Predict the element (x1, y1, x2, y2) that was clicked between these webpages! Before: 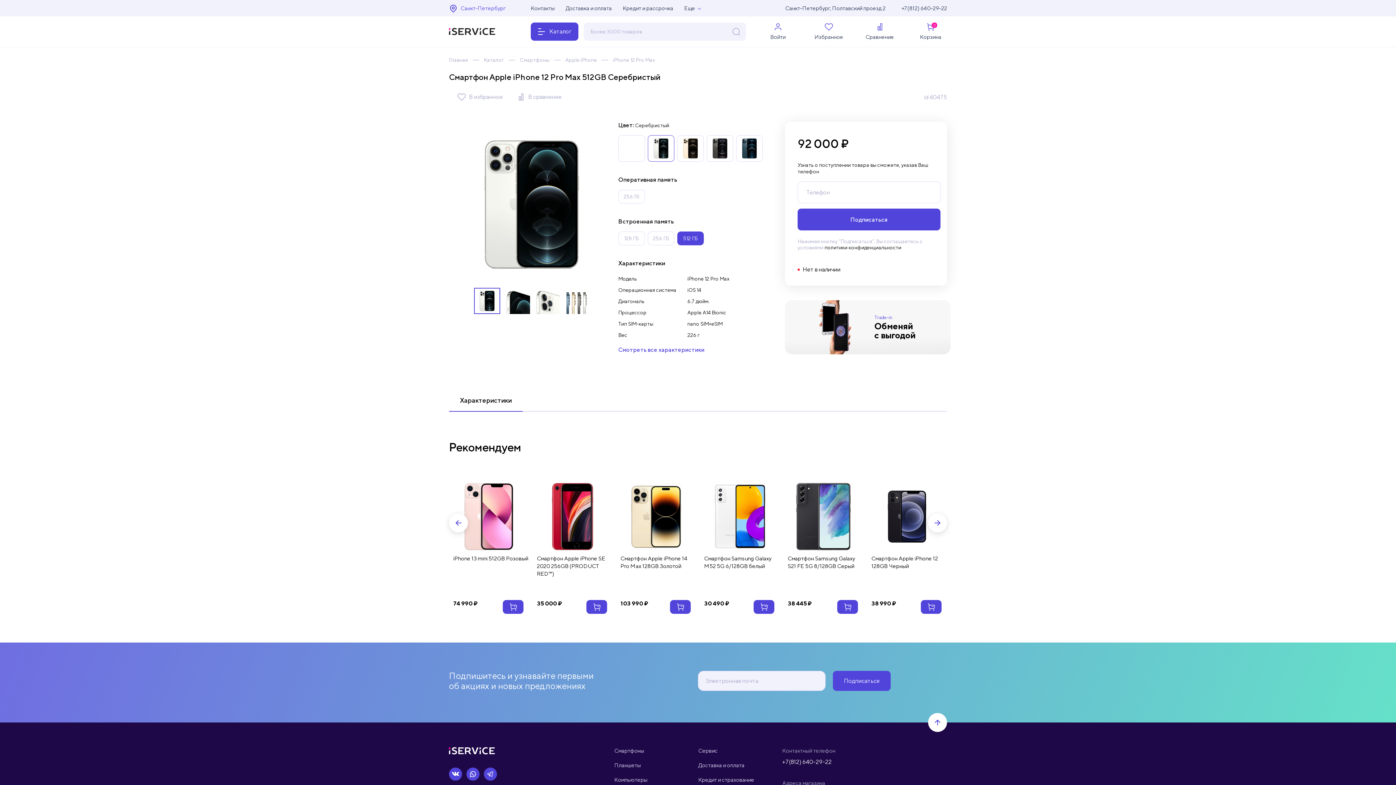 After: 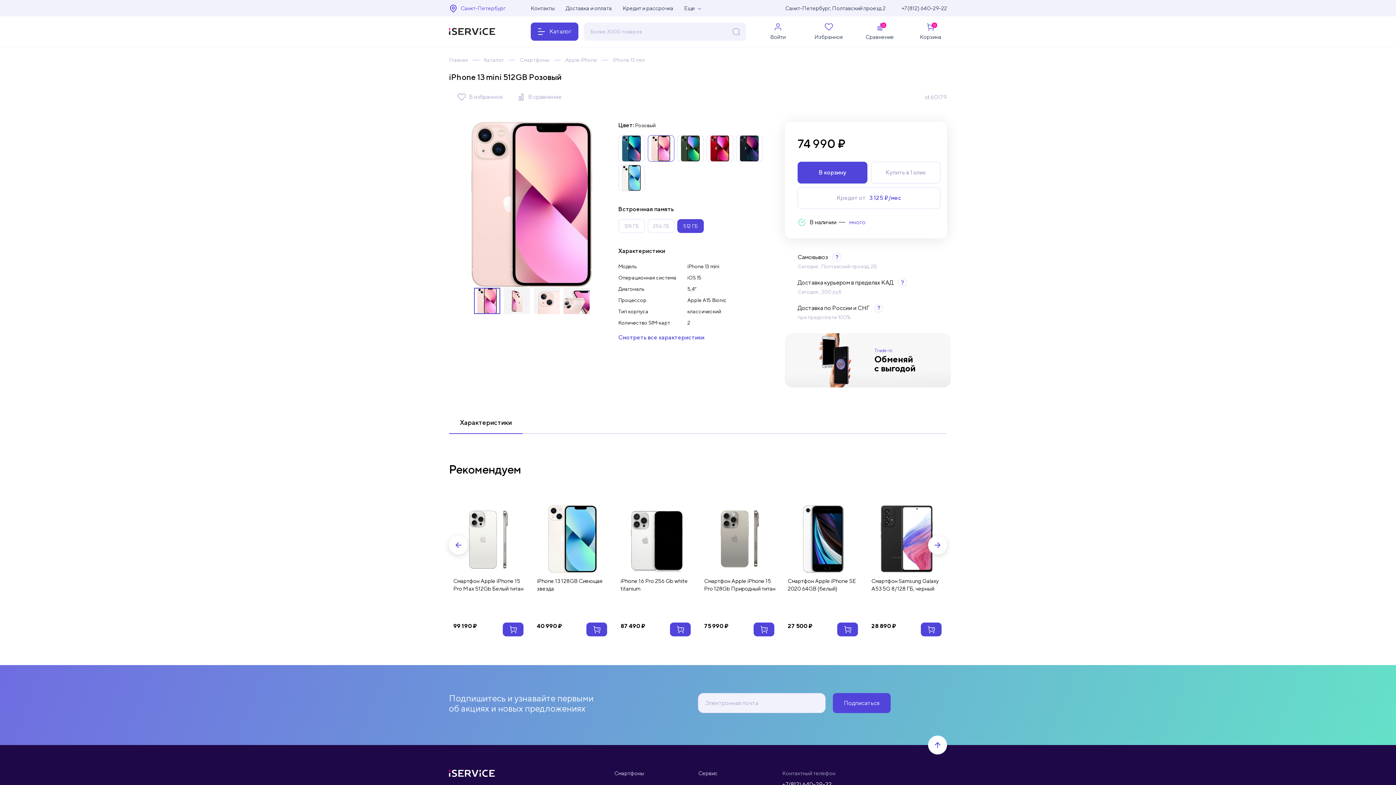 Action: label: iPhone 13 mini 512GB Розовый bbox: (1206, 555, 1281, 562)